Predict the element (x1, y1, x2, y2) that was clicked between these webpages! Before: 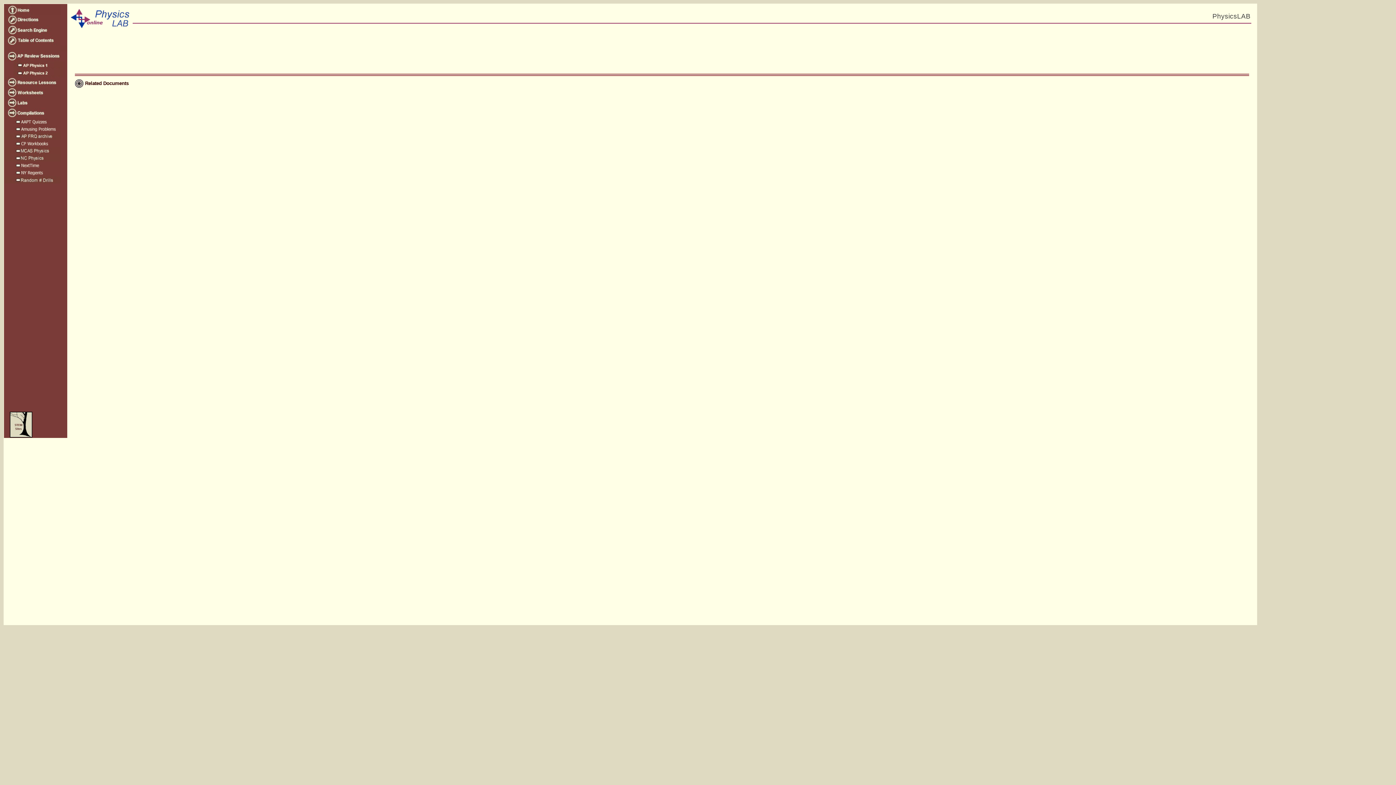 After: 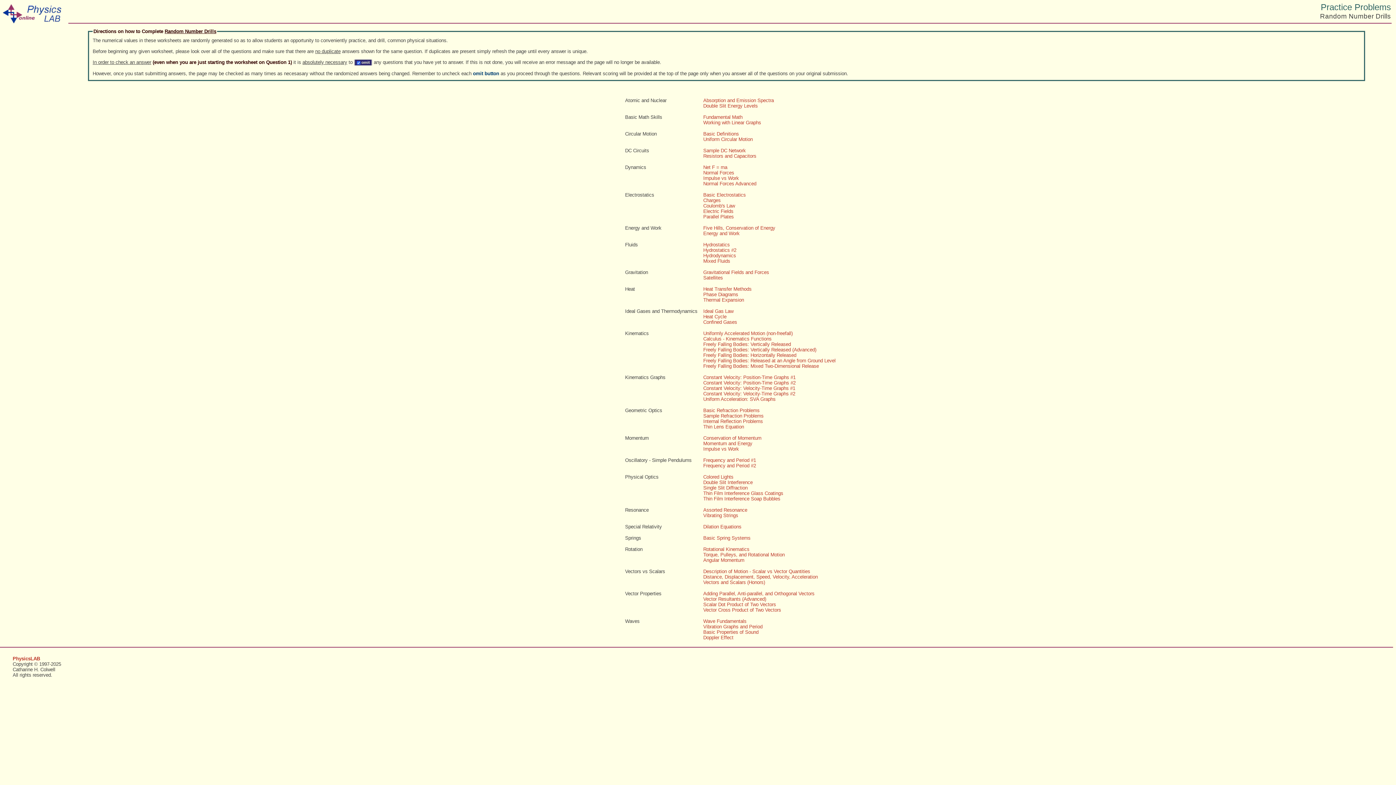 Action: bbox: (4, 176, 60, 182)